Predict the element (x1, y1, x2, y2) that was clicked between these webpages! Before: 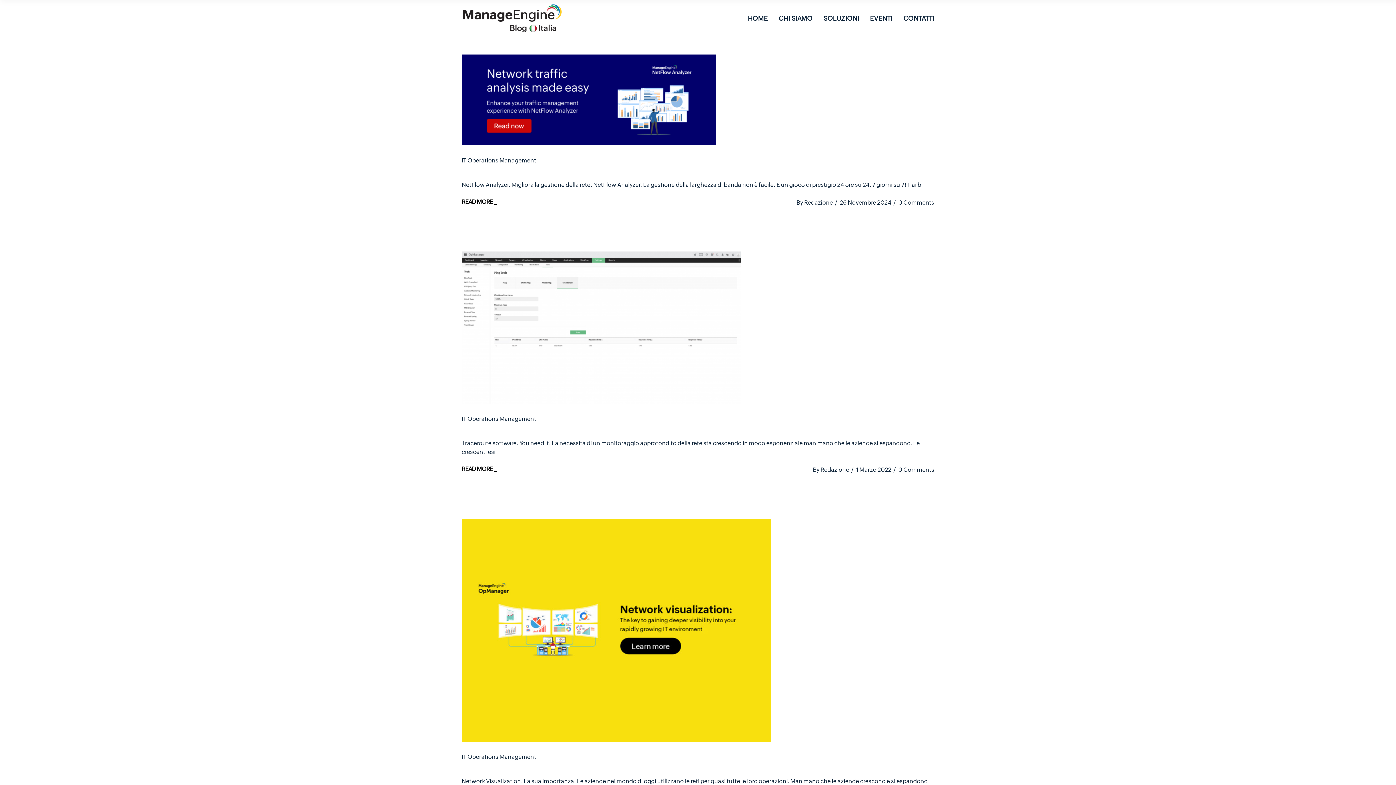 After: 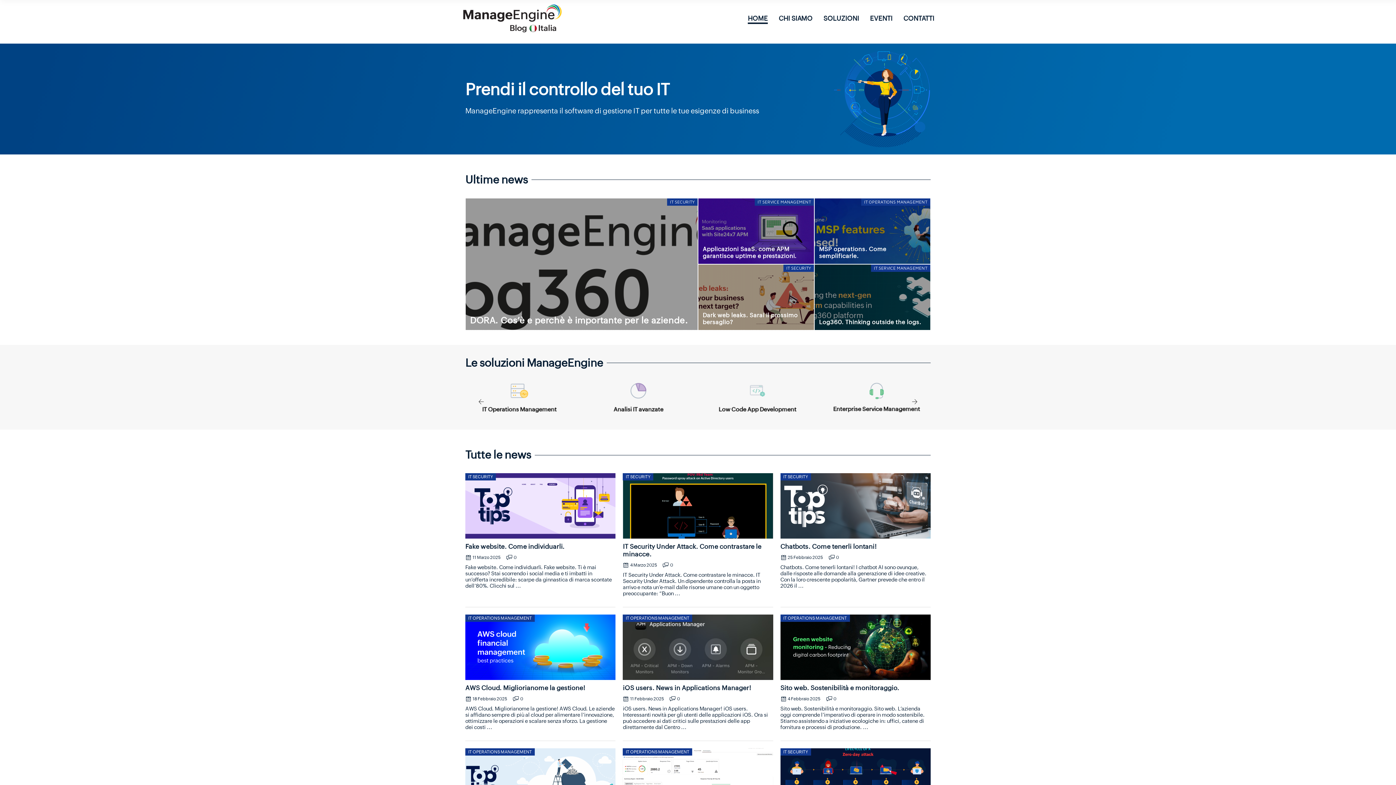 Action: bbox: (461, 3, 562, 32)